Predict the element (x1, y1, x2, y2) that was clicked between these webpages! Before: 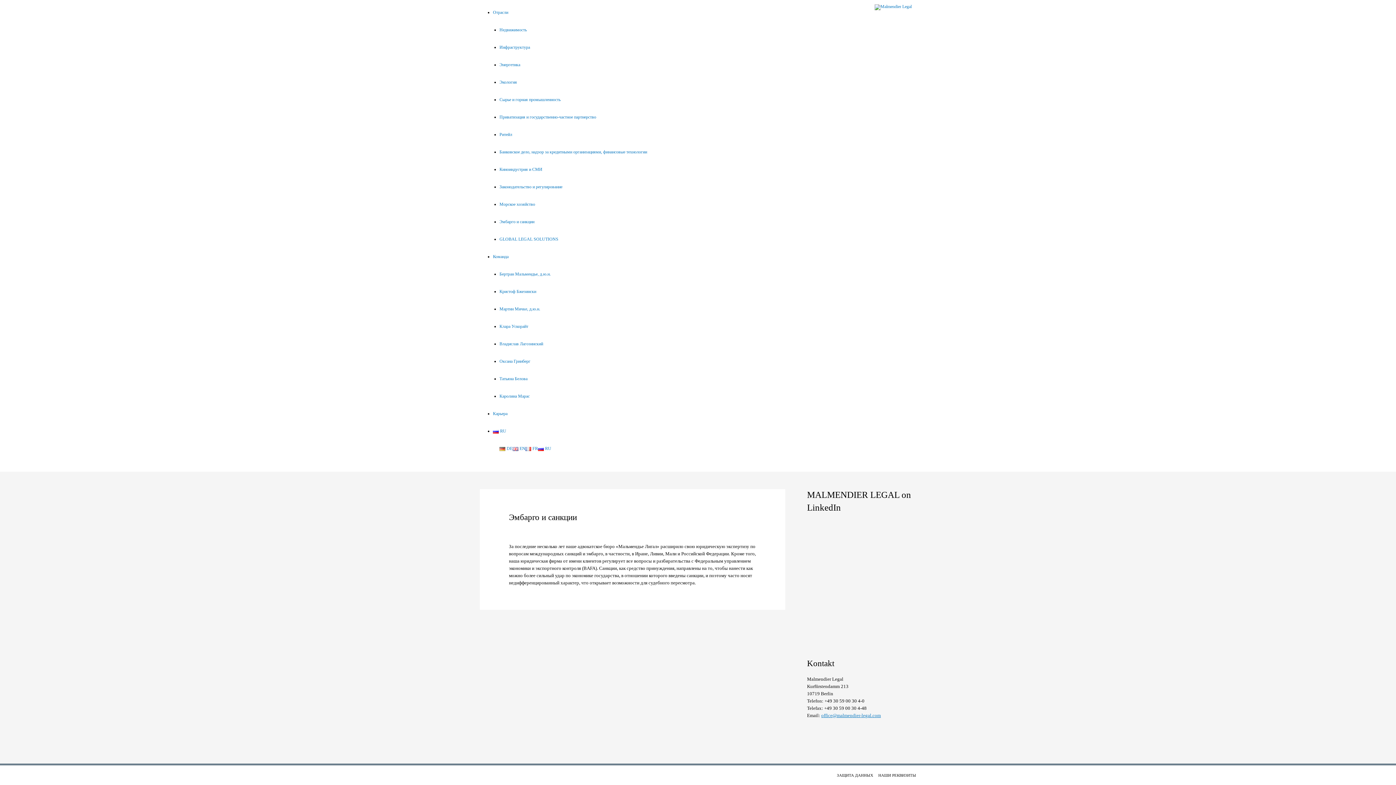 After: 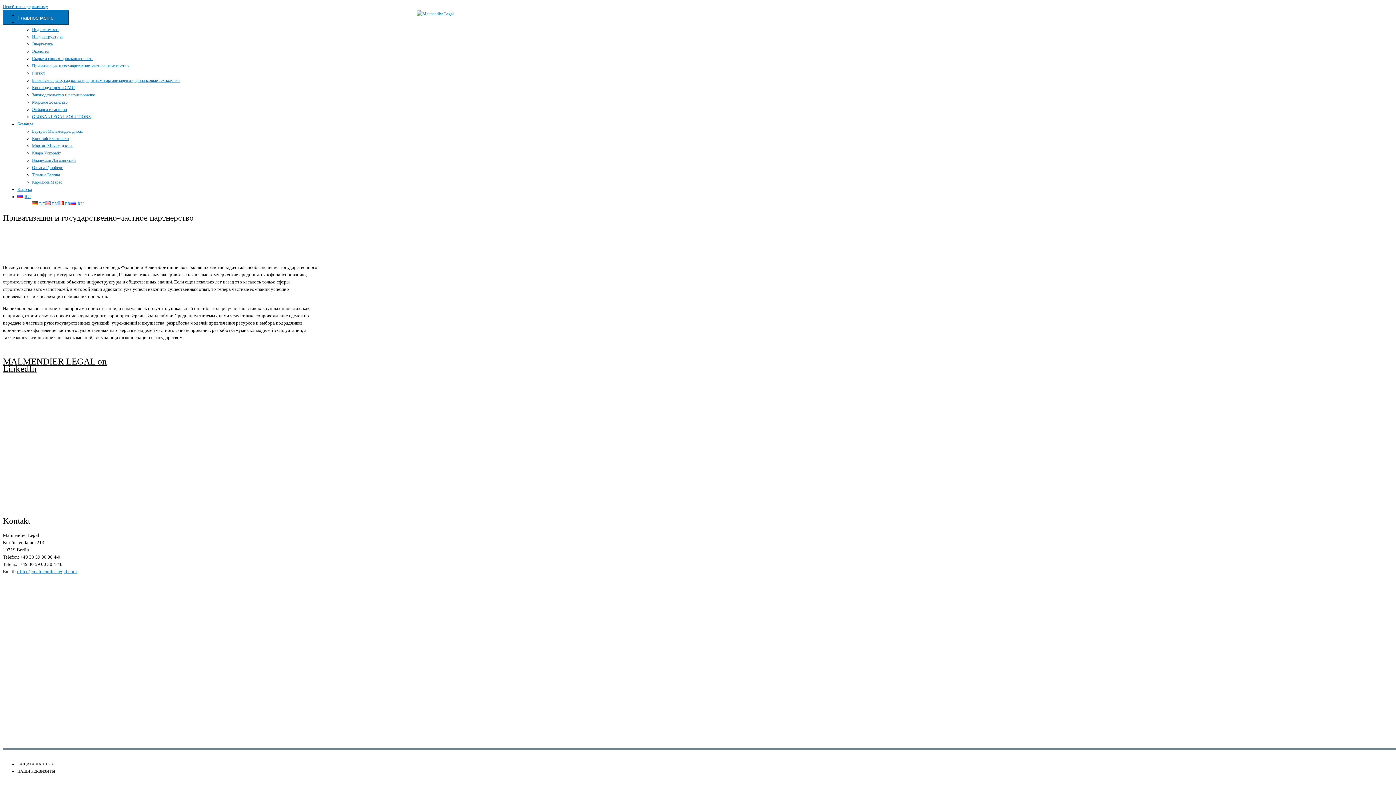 Action: label: Приватизация и государственно-частное партнерство bbox: (499, 114, 596, 119)